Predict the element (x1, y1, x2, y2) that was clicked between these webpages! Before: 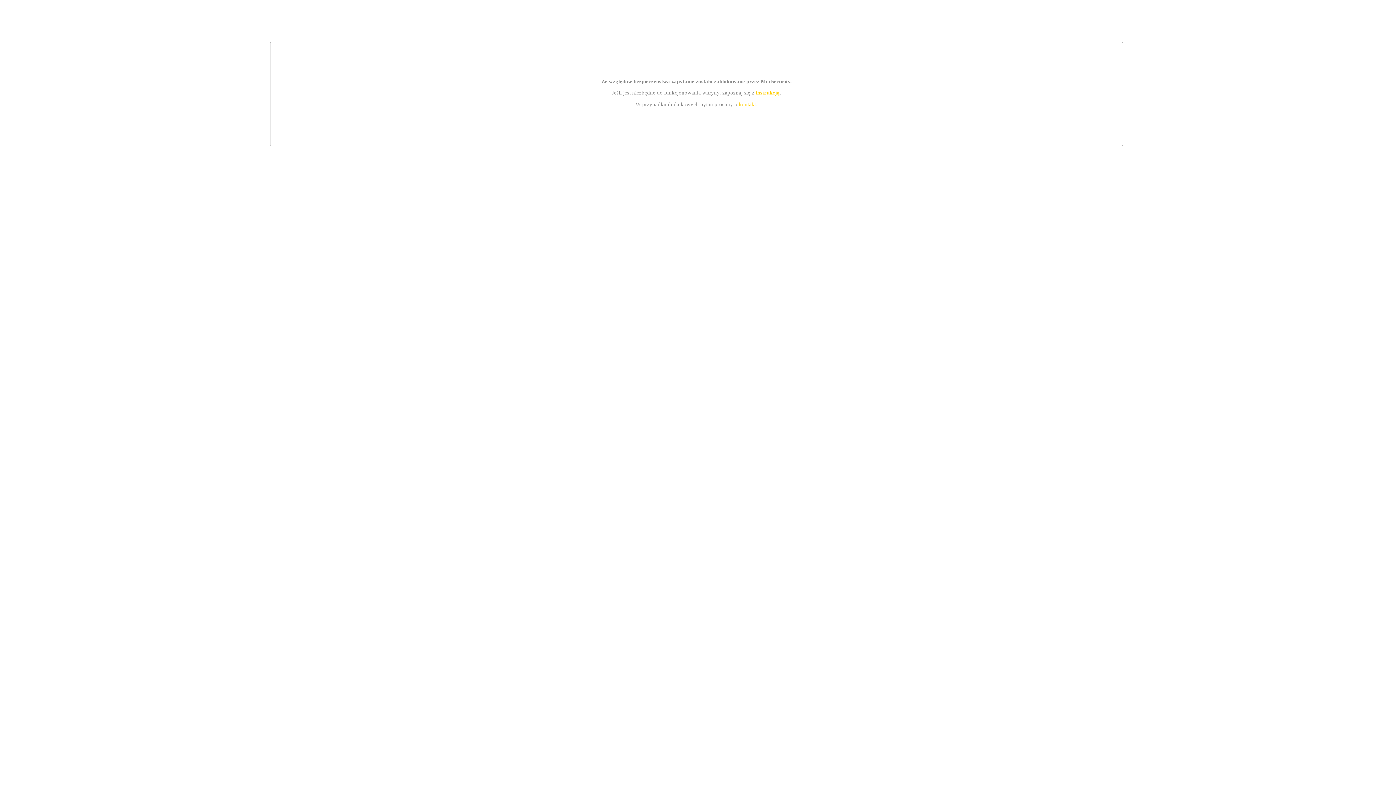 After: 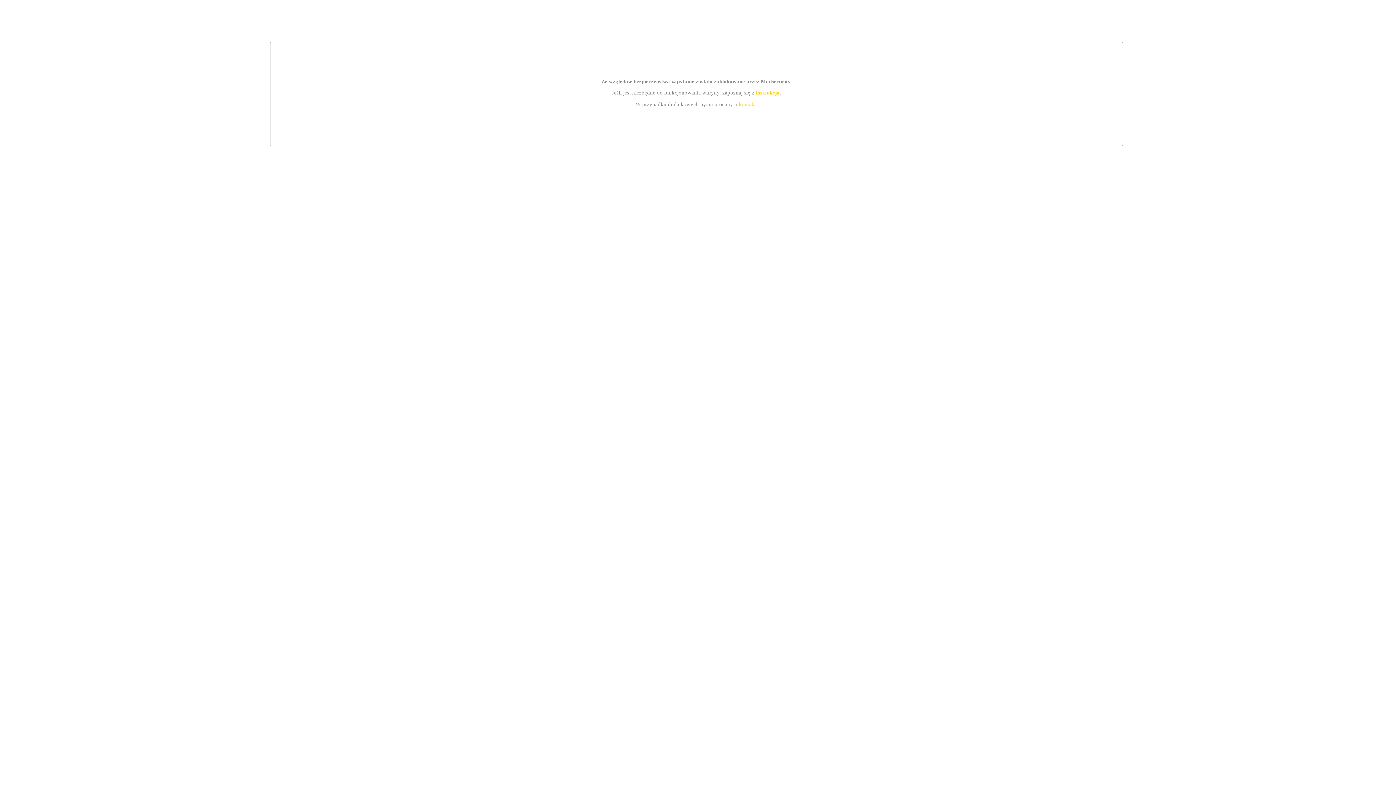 Action: label: instrukcją bbox: (755, 89, 779, 95)